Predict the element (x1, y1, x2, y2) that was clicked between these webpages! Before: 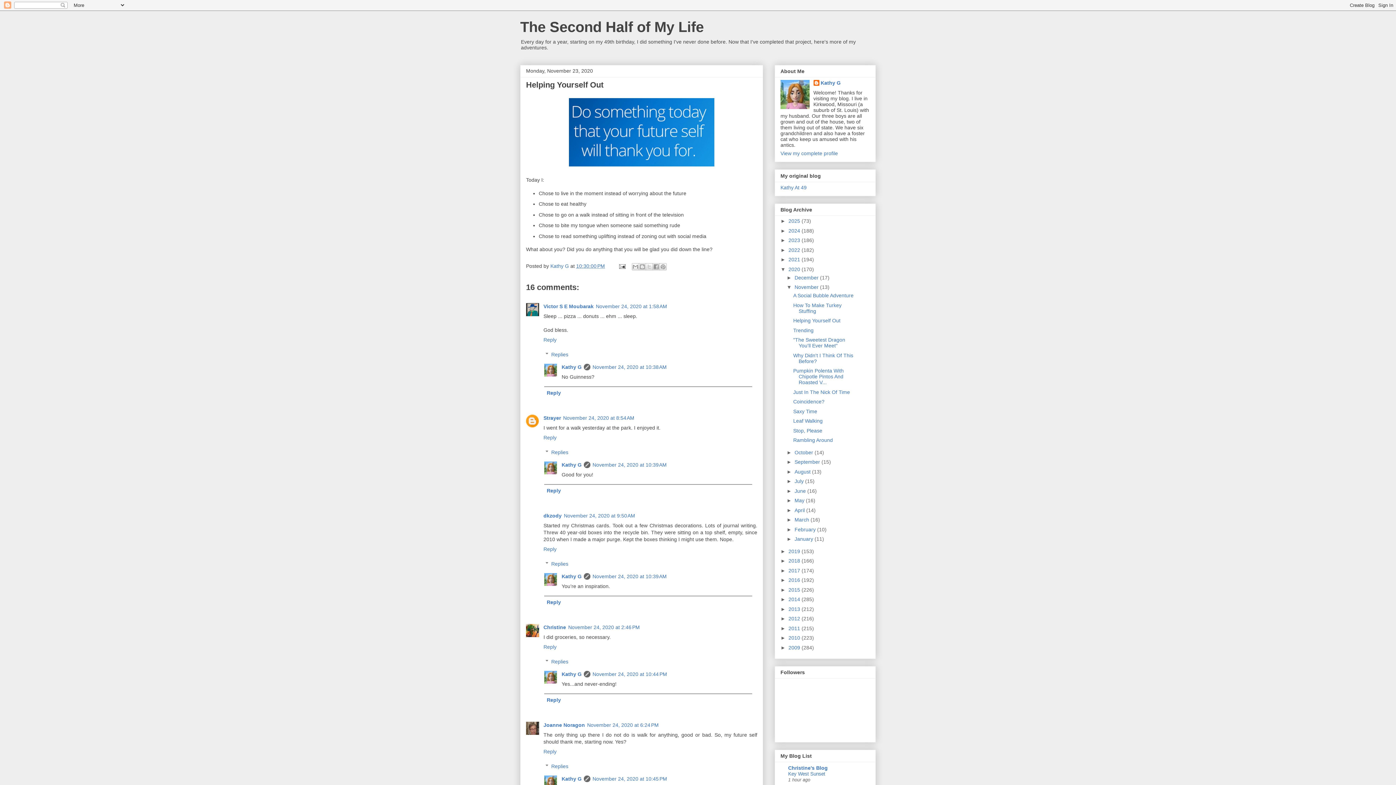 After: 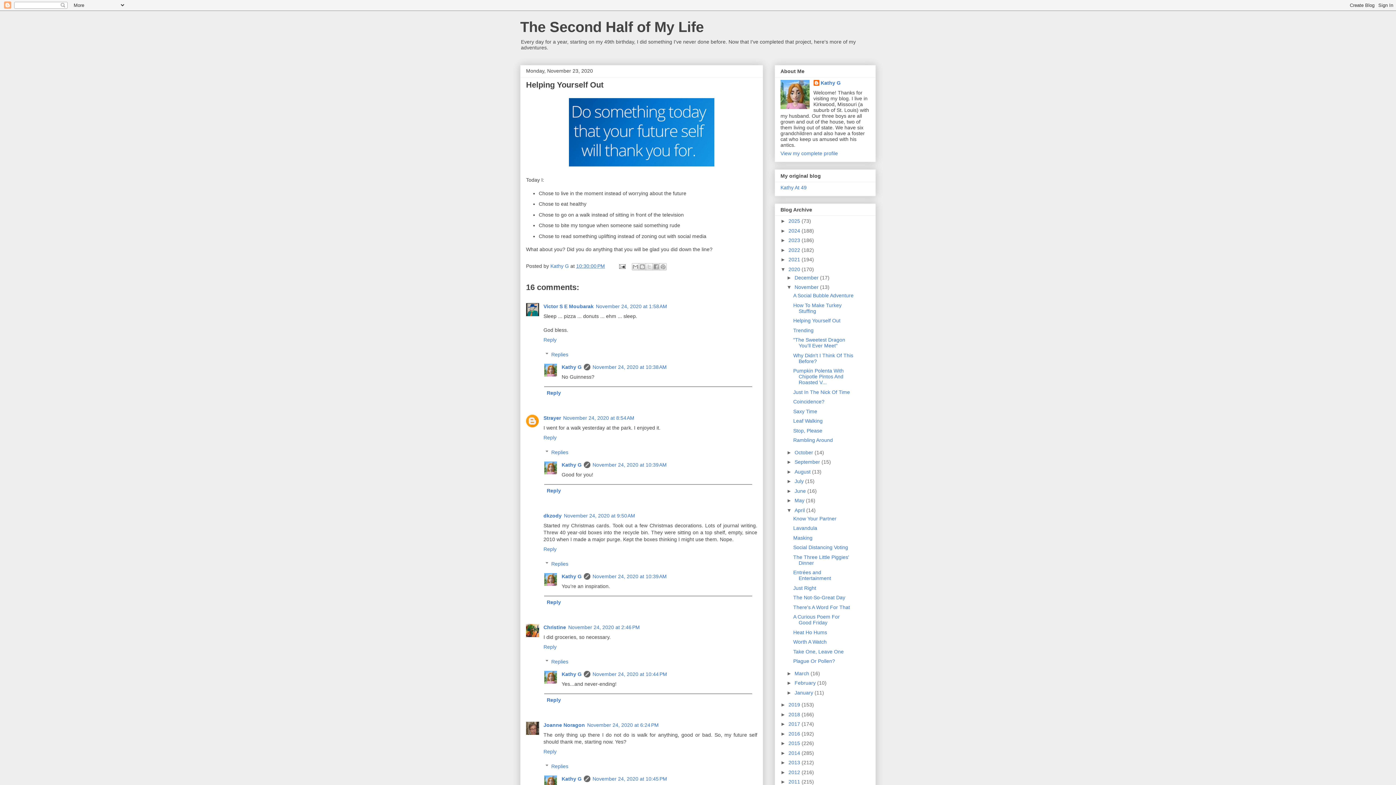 Action: label: ►   bbox: (786, 507, 794, 513)